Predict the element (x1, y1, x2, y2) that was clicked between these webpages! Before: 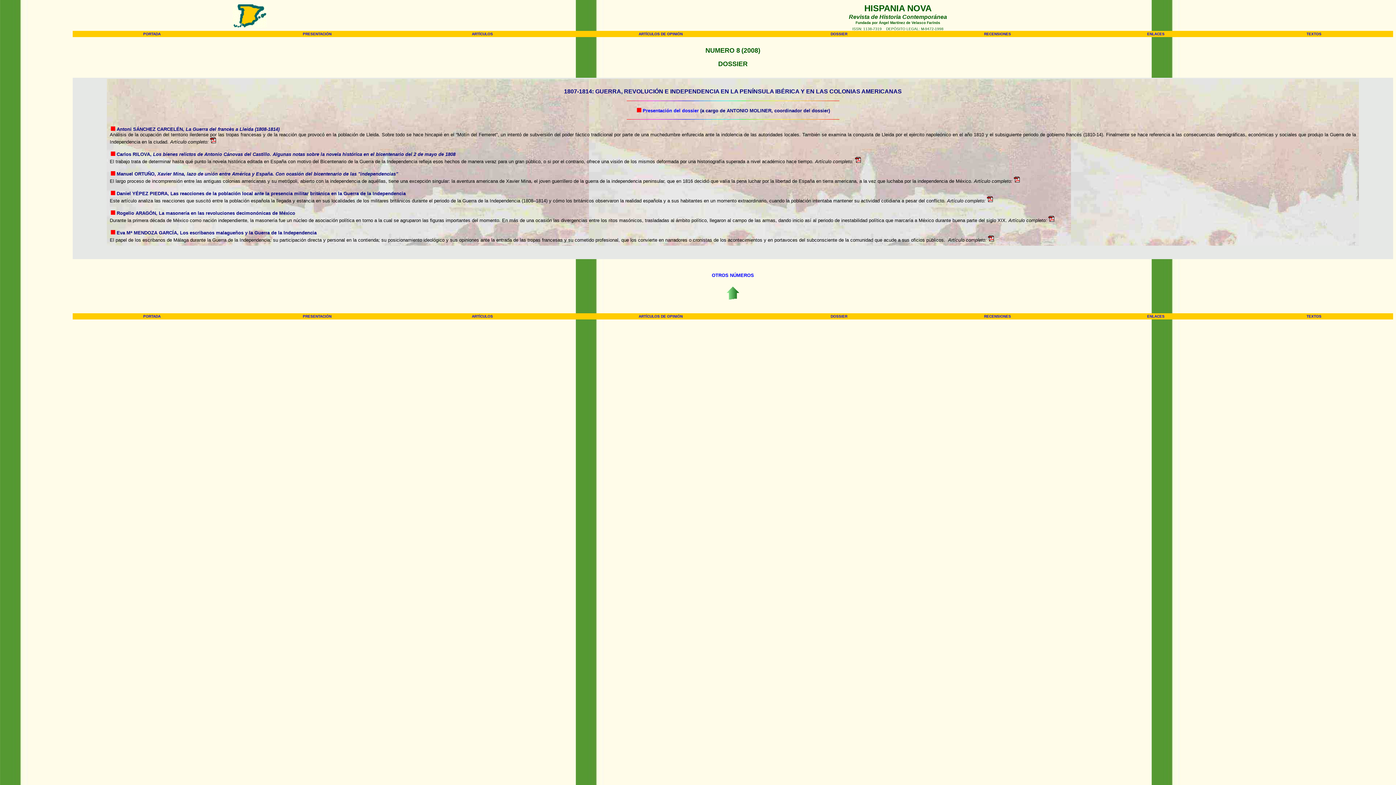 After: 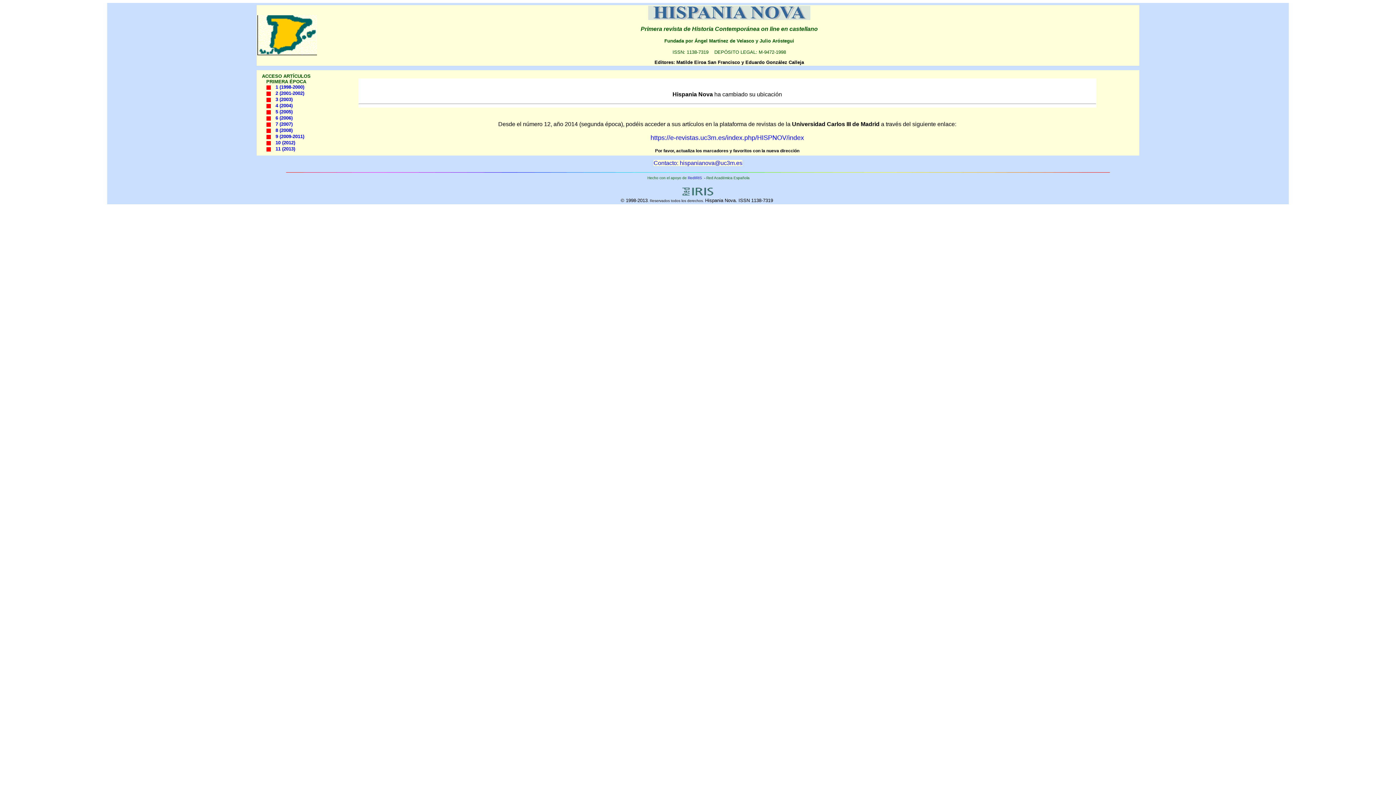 Action: bbox: (232, 22, 266, 29)